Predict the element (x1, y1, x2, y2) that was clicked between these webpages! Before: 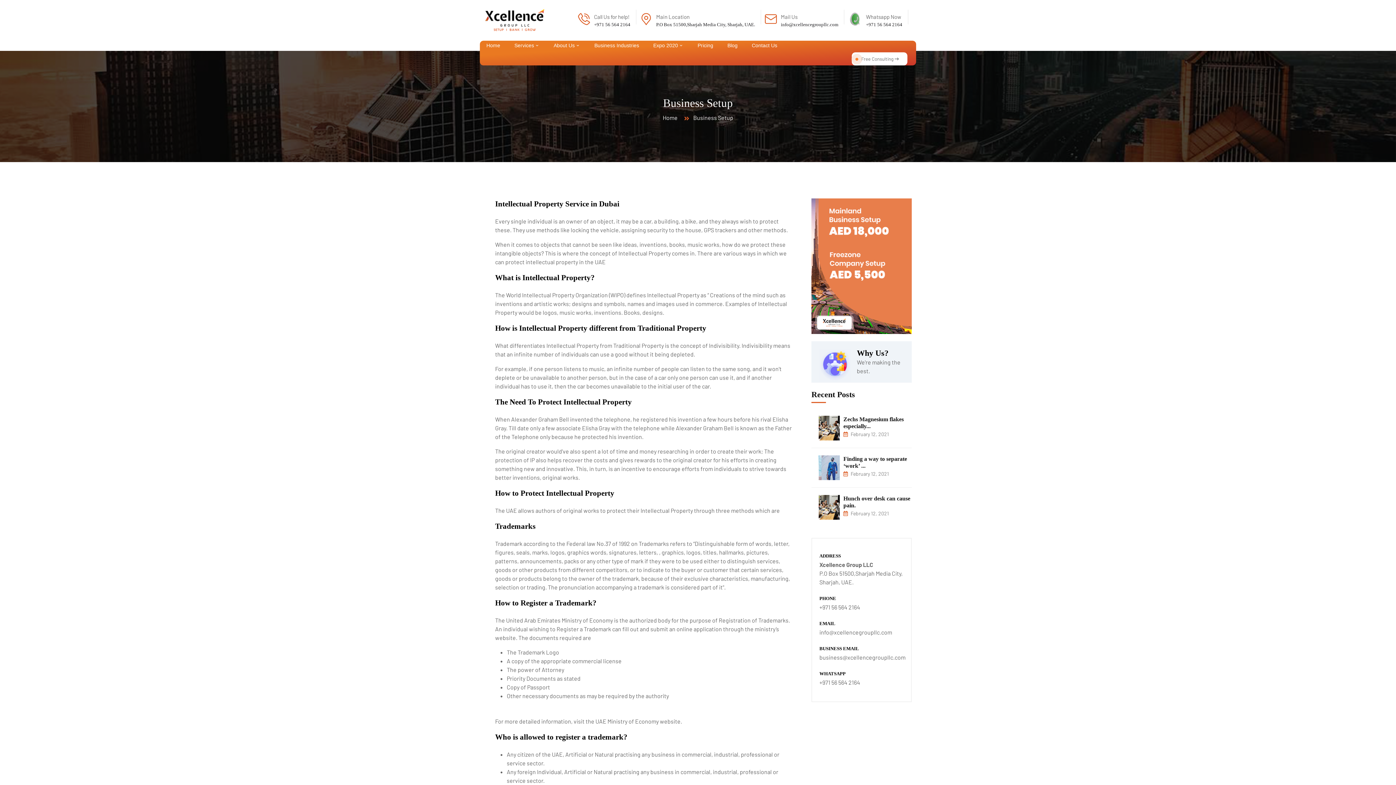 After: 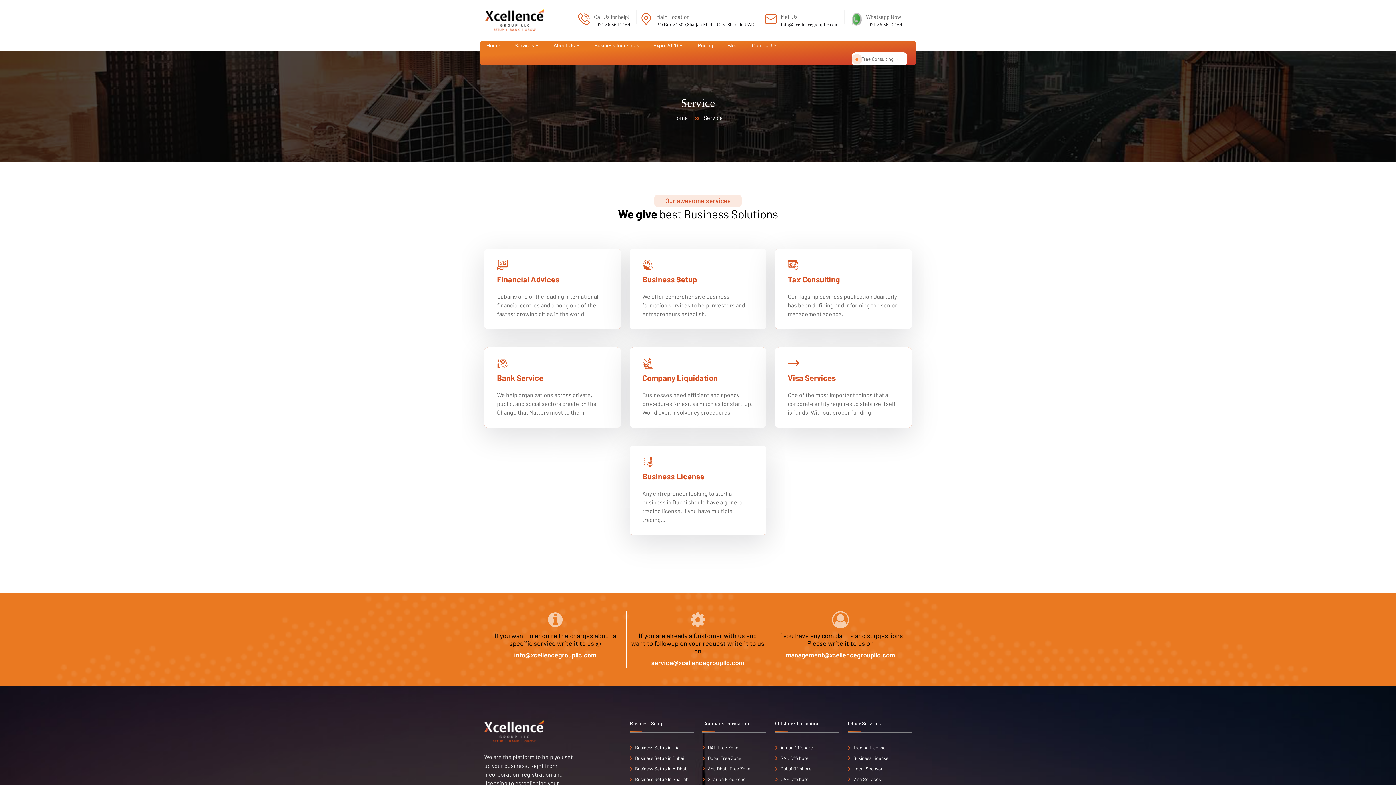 Action: bbox: (857, 348, 888, 357) label: Why Us?